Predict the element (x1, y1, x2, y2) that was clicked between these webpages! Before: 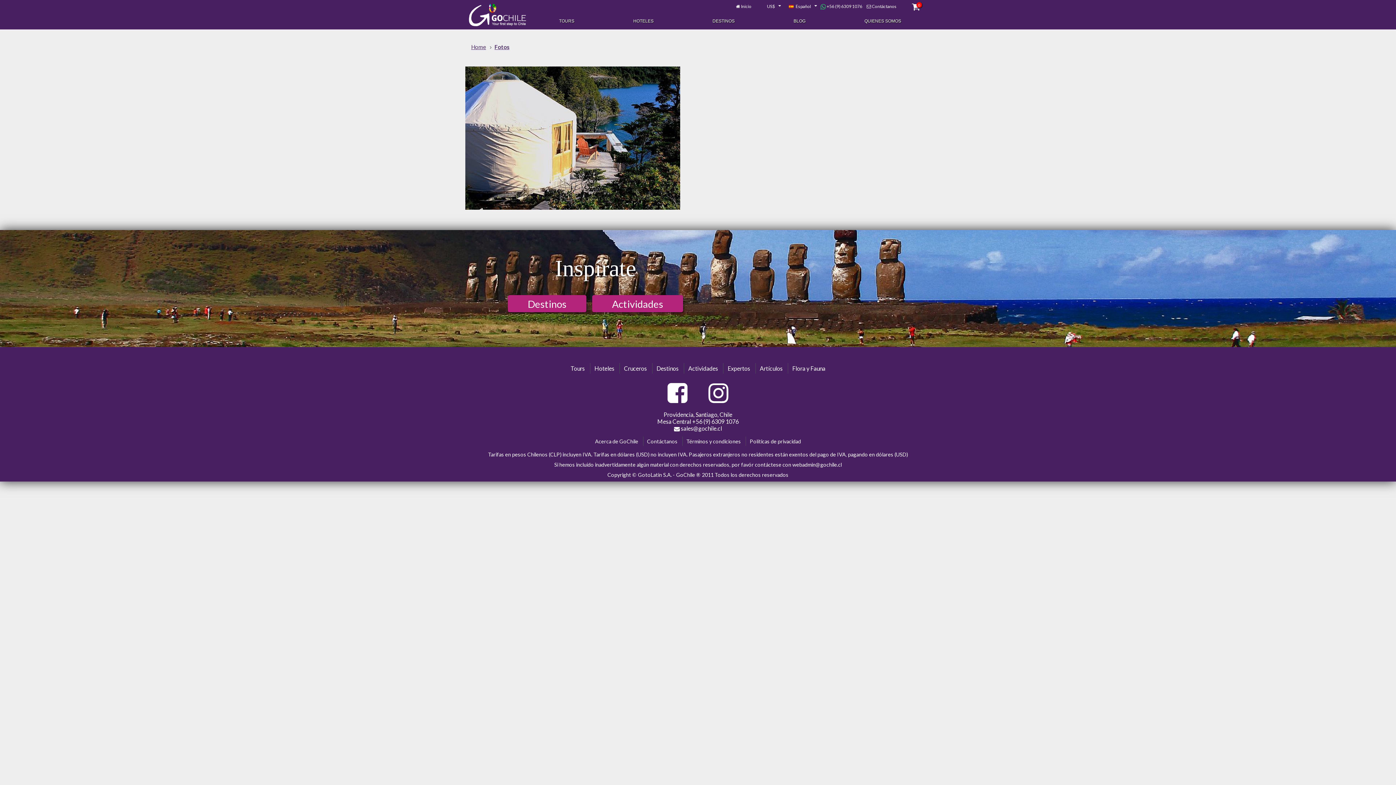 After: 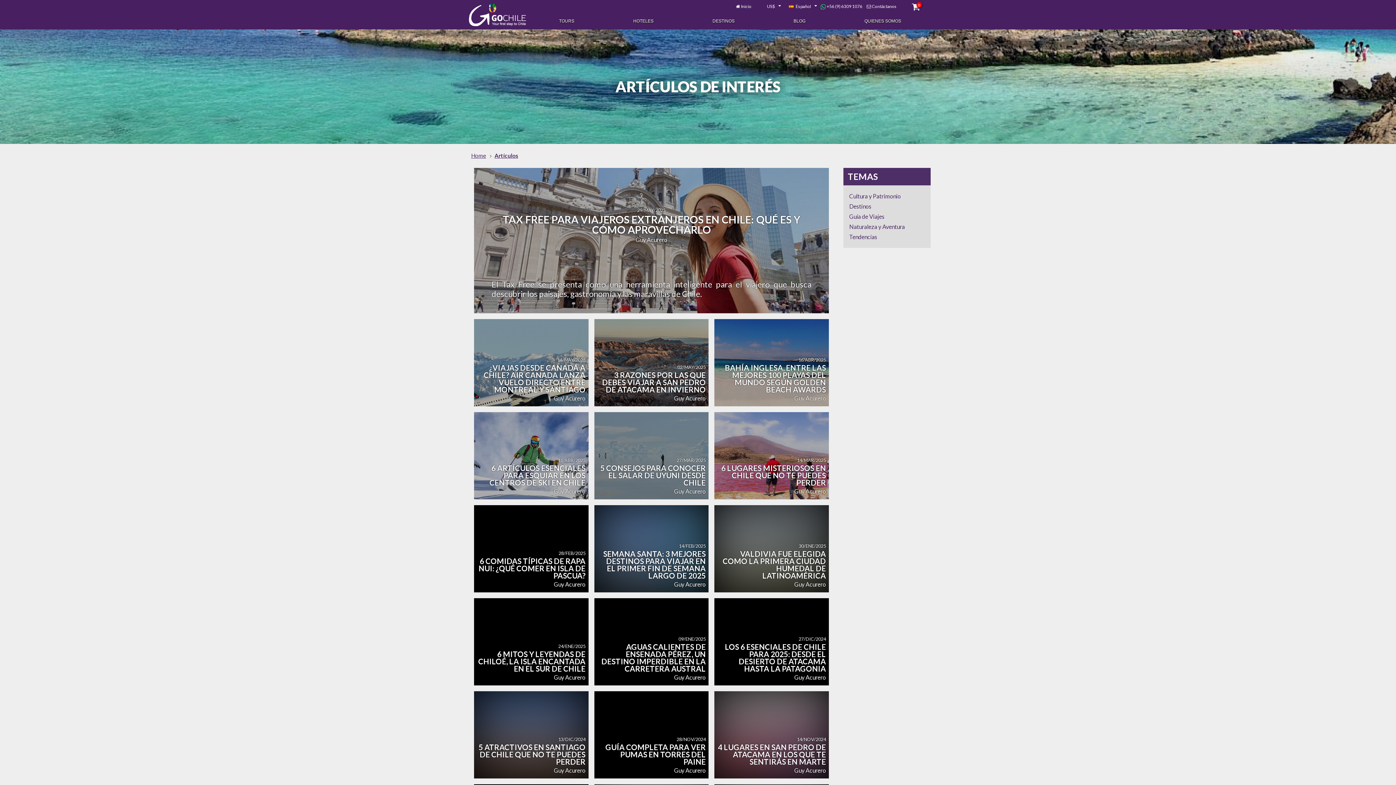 Action: label: Artículos bbox: (755, 363, 786, 373)